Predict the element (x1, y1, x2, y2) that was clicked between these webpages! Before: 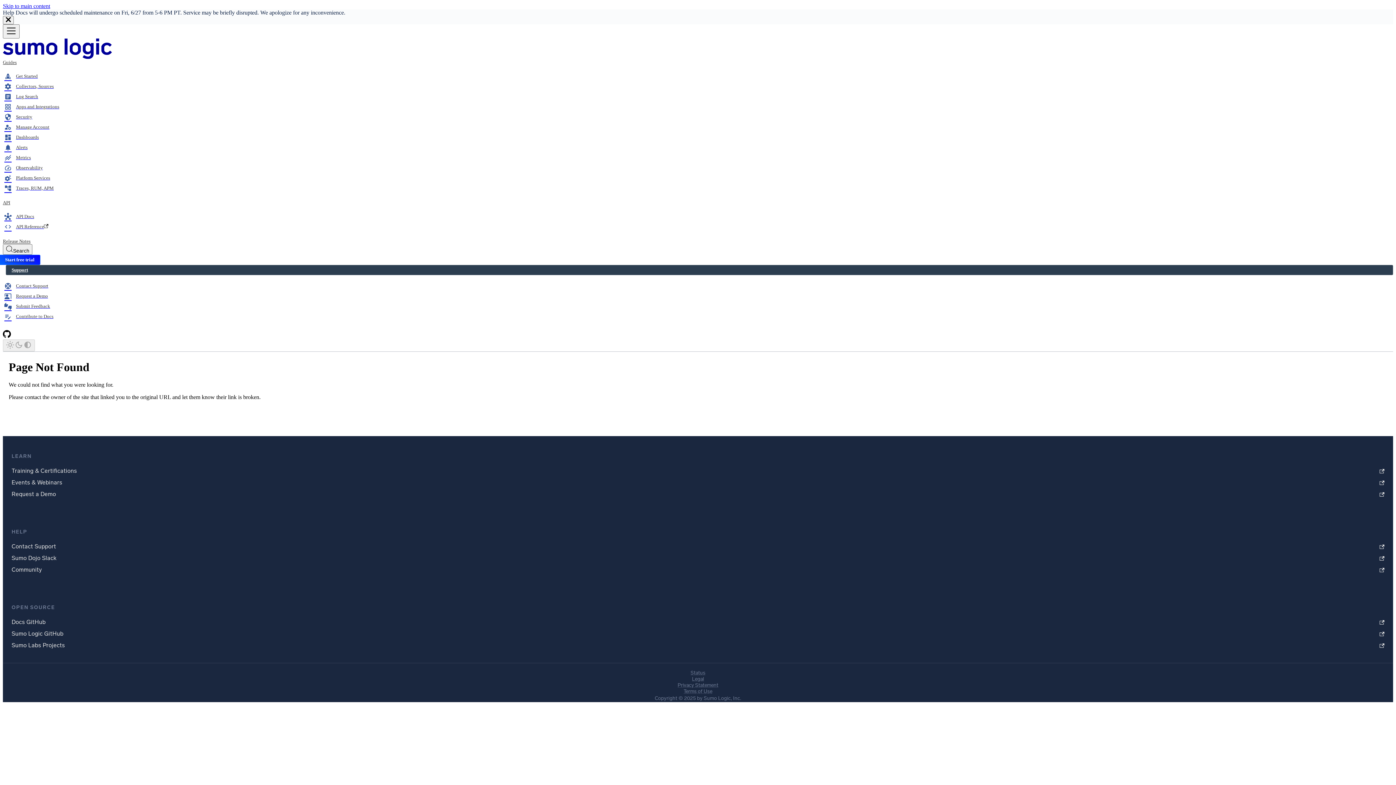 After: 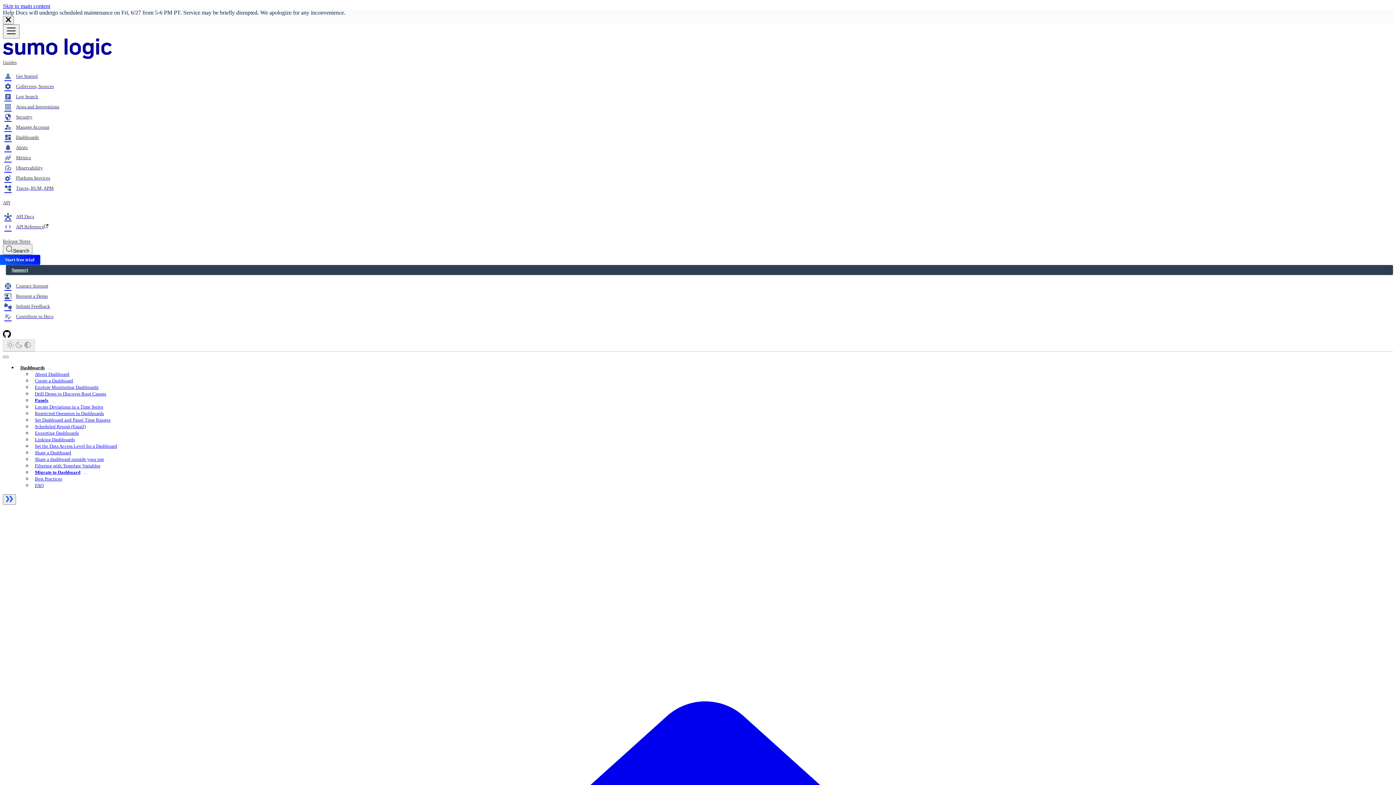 Action: bbox: (2, 136, 38, 142) label: dashboard
Dashboards